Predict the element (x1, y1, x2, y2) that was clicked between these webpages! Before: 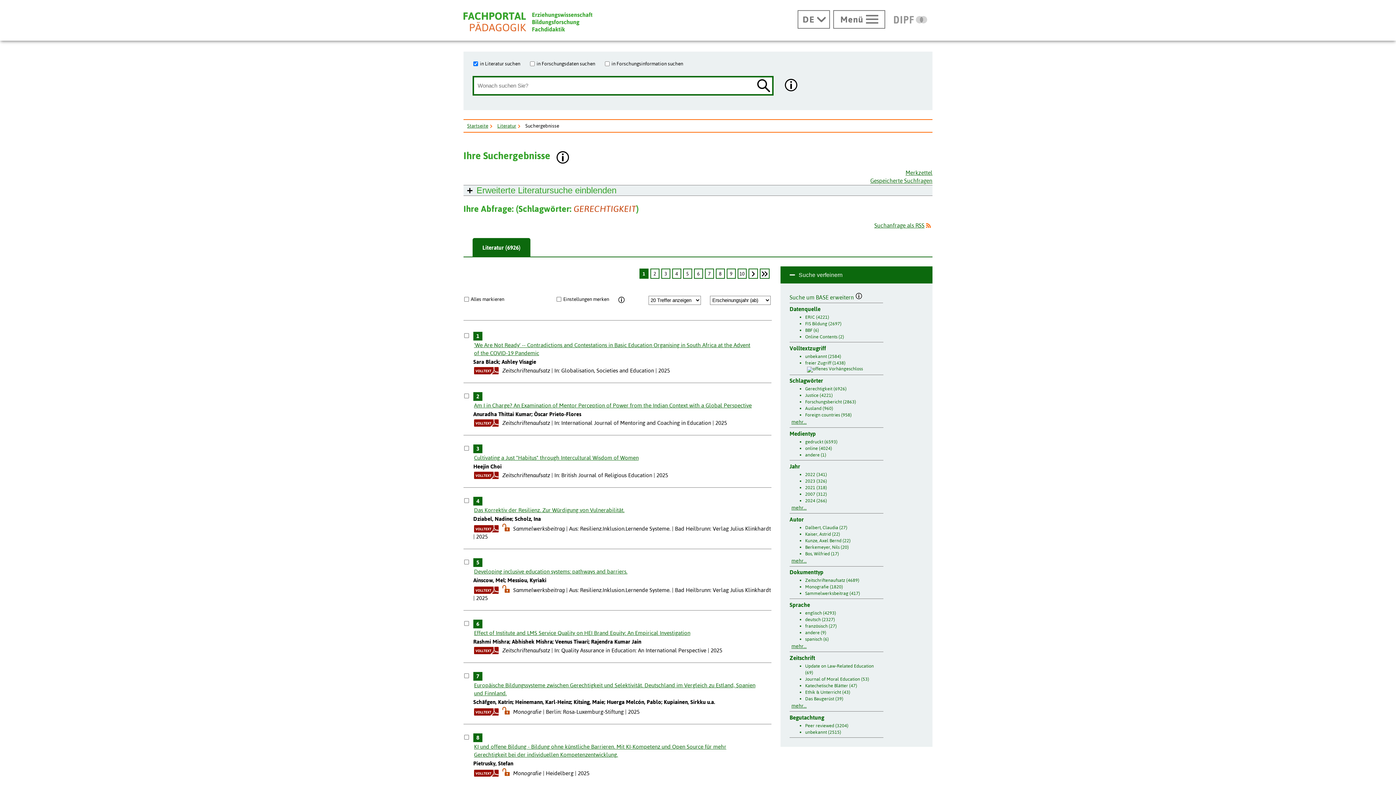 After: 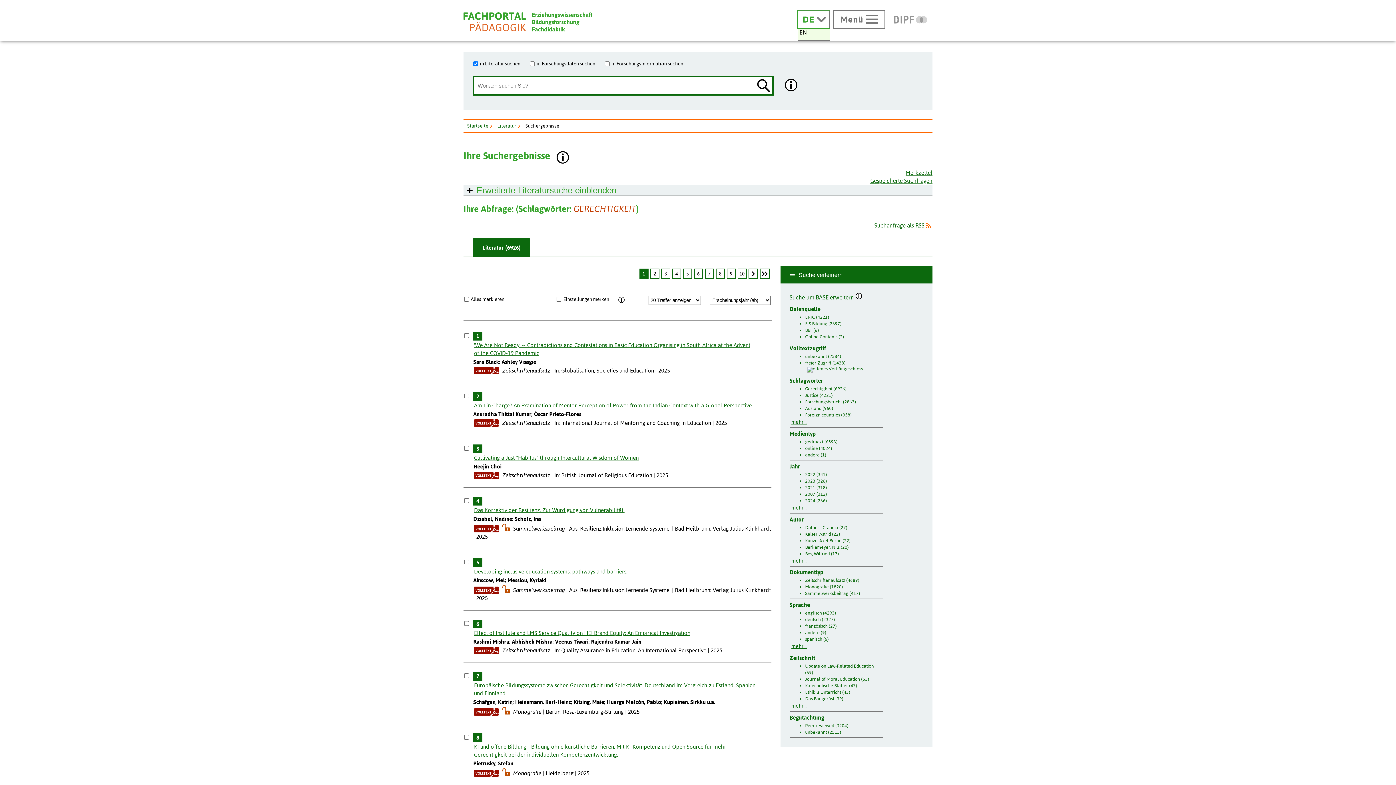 Action: label: Sprachwechsel bbox: (797, 10, 830, 28)